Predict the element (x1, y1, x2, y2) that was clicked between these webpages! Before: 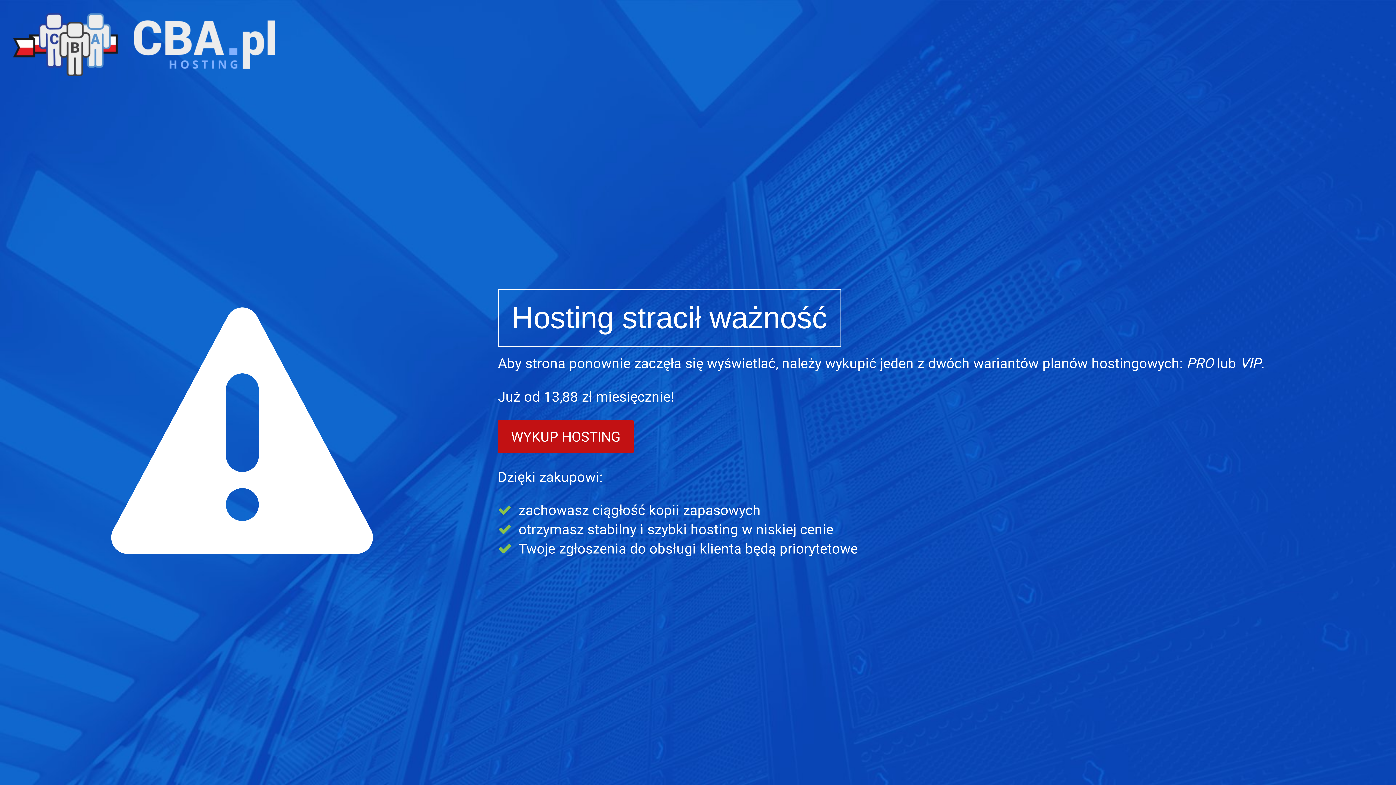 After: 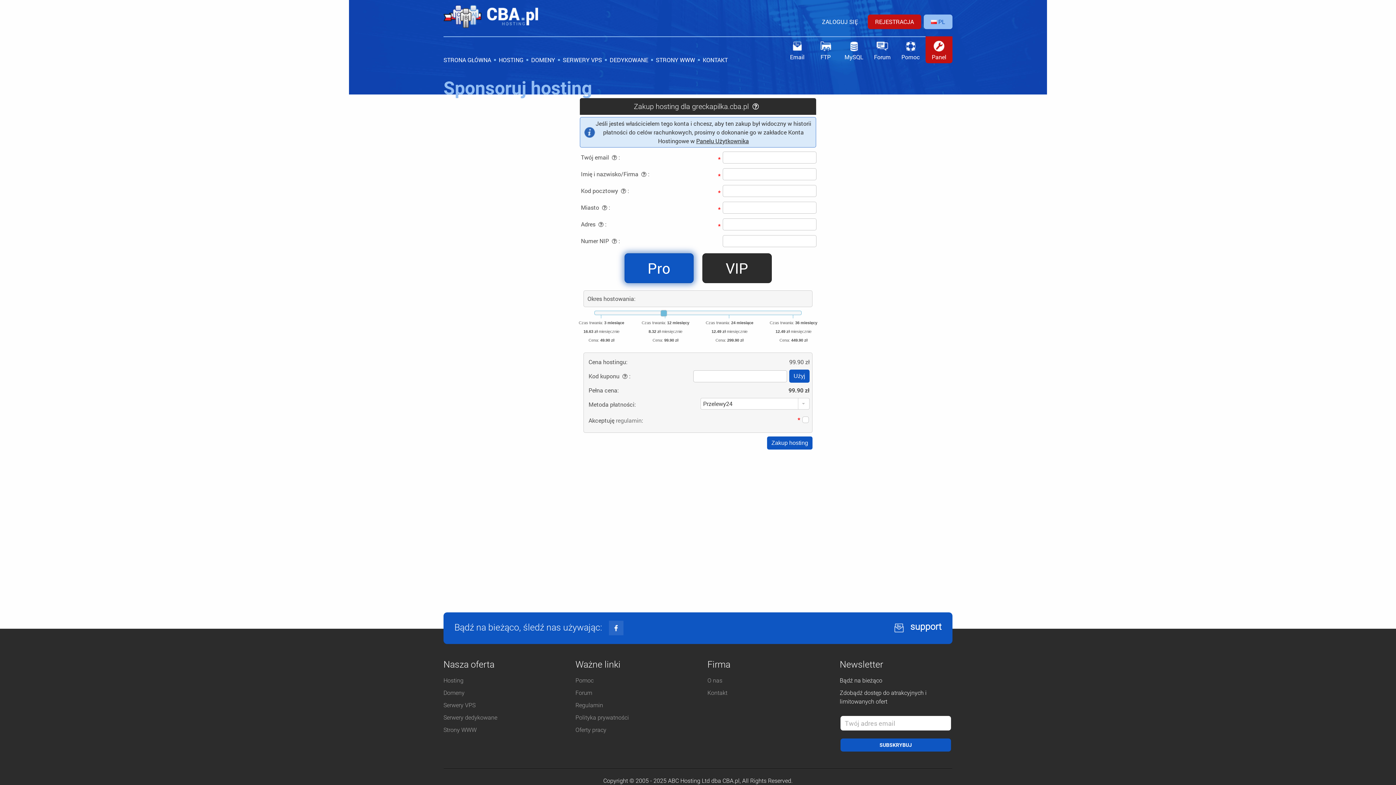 Action: bbox: (498, 420, 633, 453) label: WYKUP HOSTING